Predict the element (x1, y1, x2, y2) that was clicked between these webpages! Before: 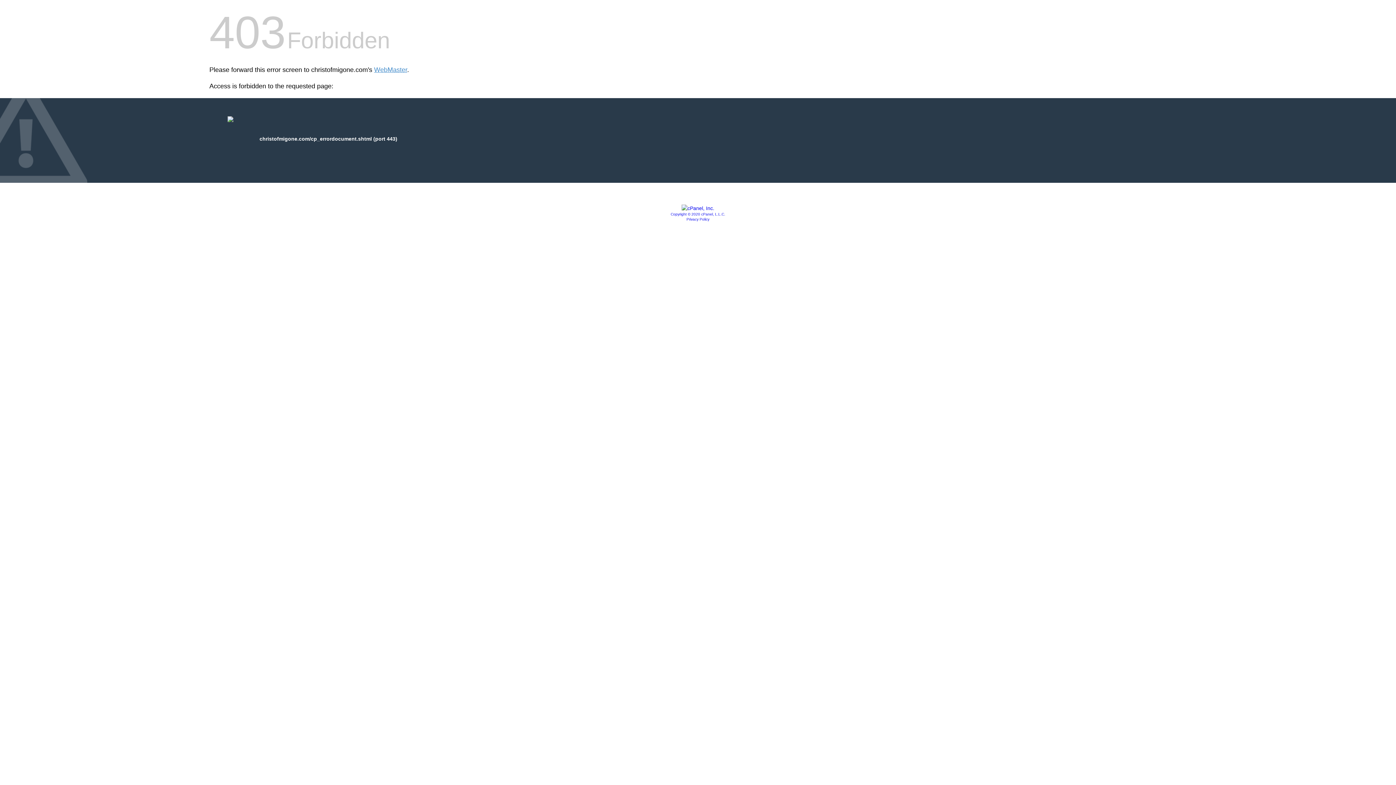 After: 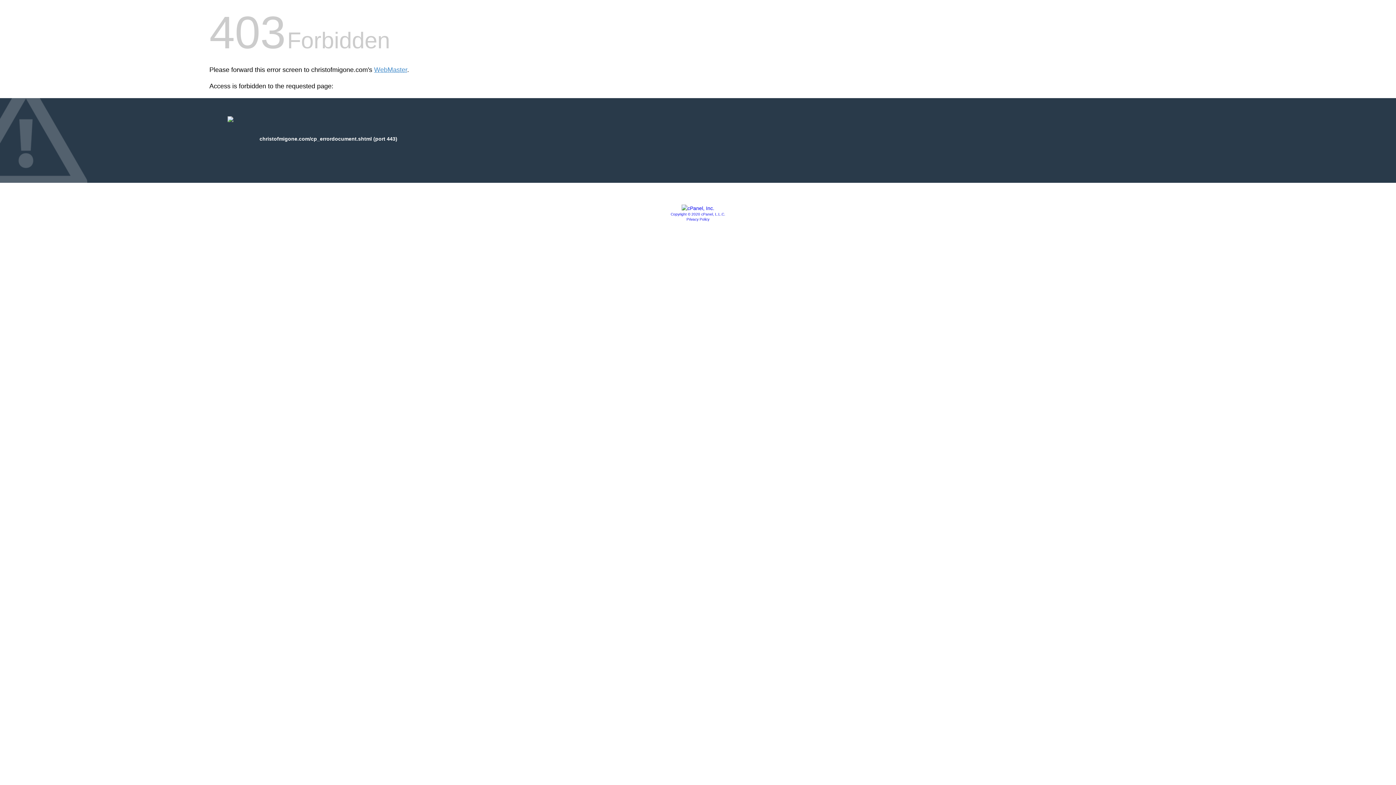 Action: bbox: (681, 205, 714, 211)